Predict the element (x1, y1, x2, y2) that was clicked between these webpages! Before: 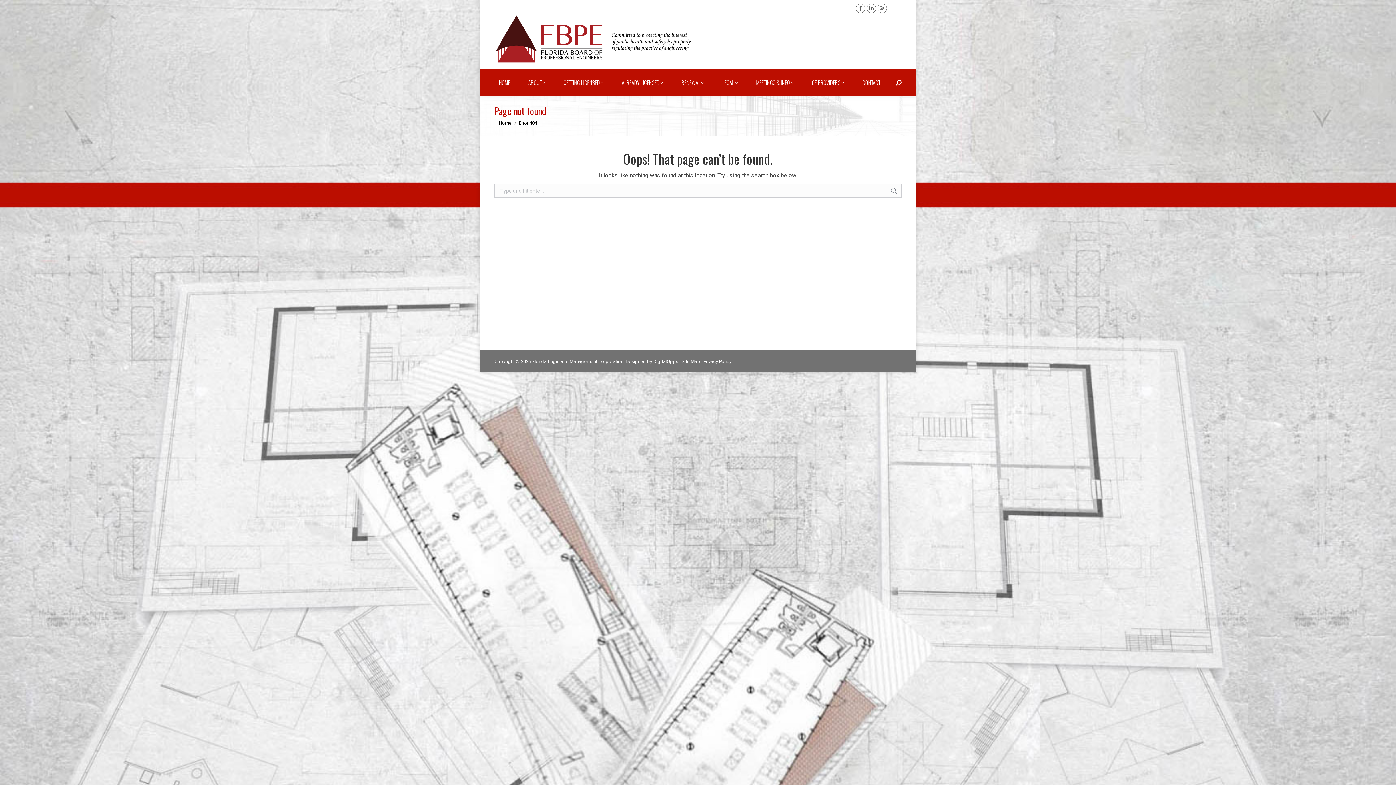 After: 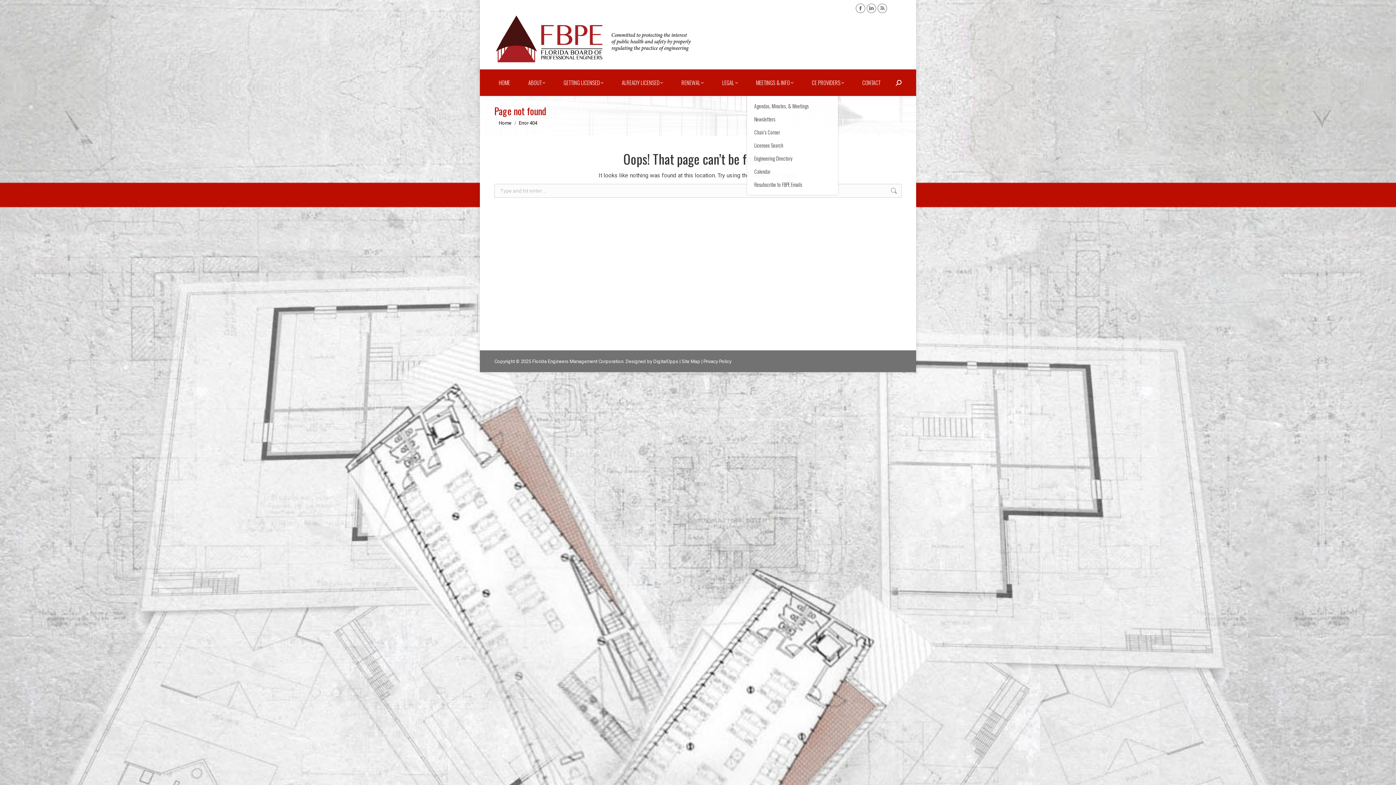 Action: bbox: (756, 77, 793, 87) label: MEETINGS & INFO